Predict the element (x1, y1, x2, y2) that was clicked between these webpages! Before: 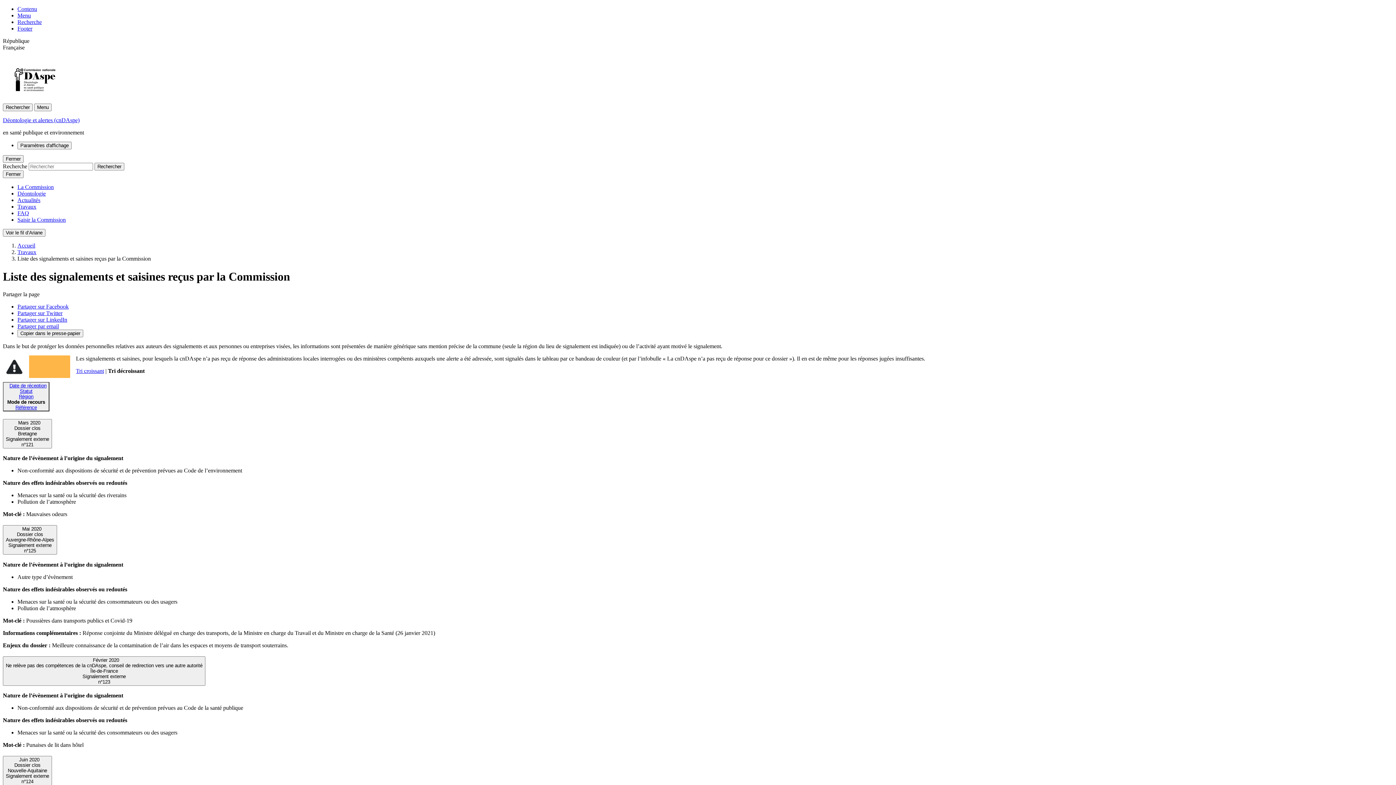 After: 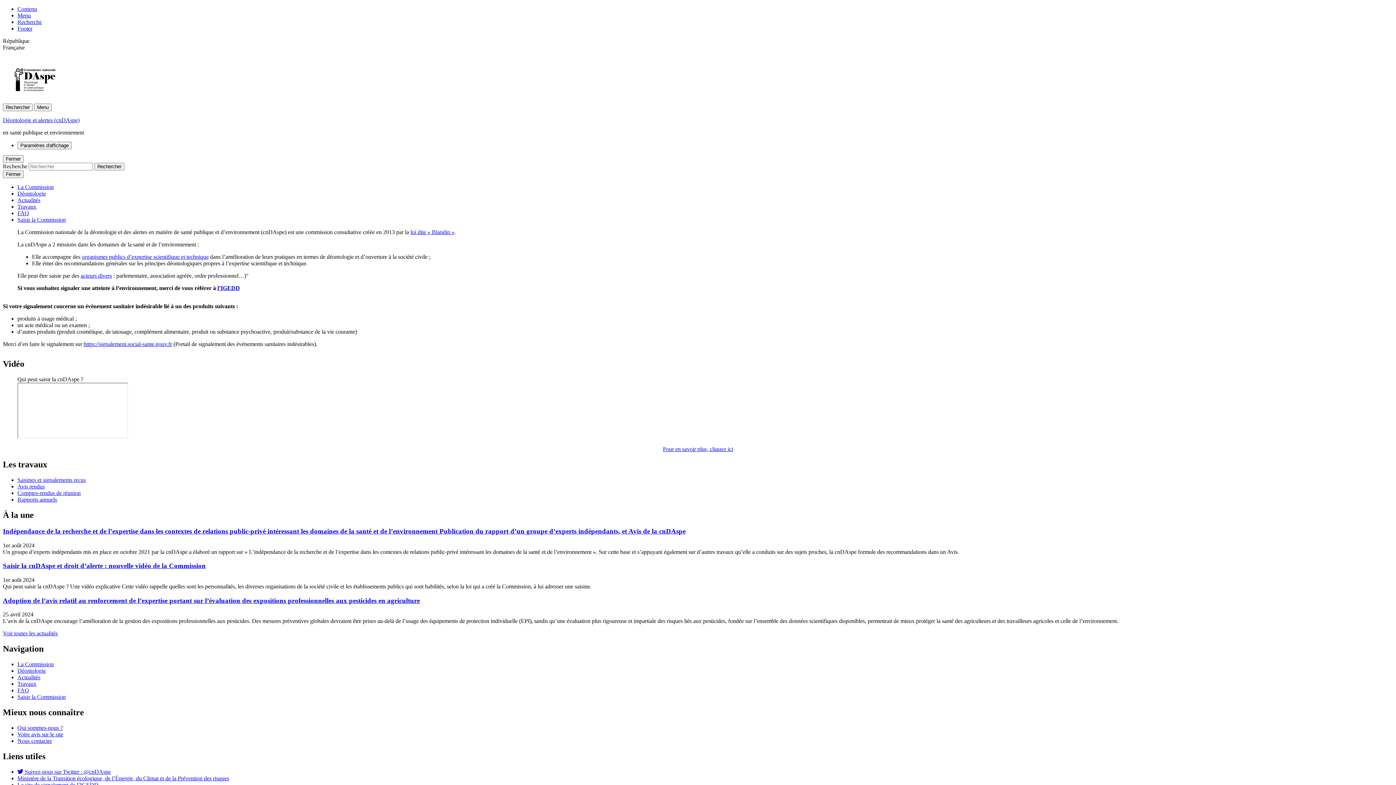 Action: bbox: (2, 117, 1393, 123) label: Déontologie et alertes (cnDAspe)